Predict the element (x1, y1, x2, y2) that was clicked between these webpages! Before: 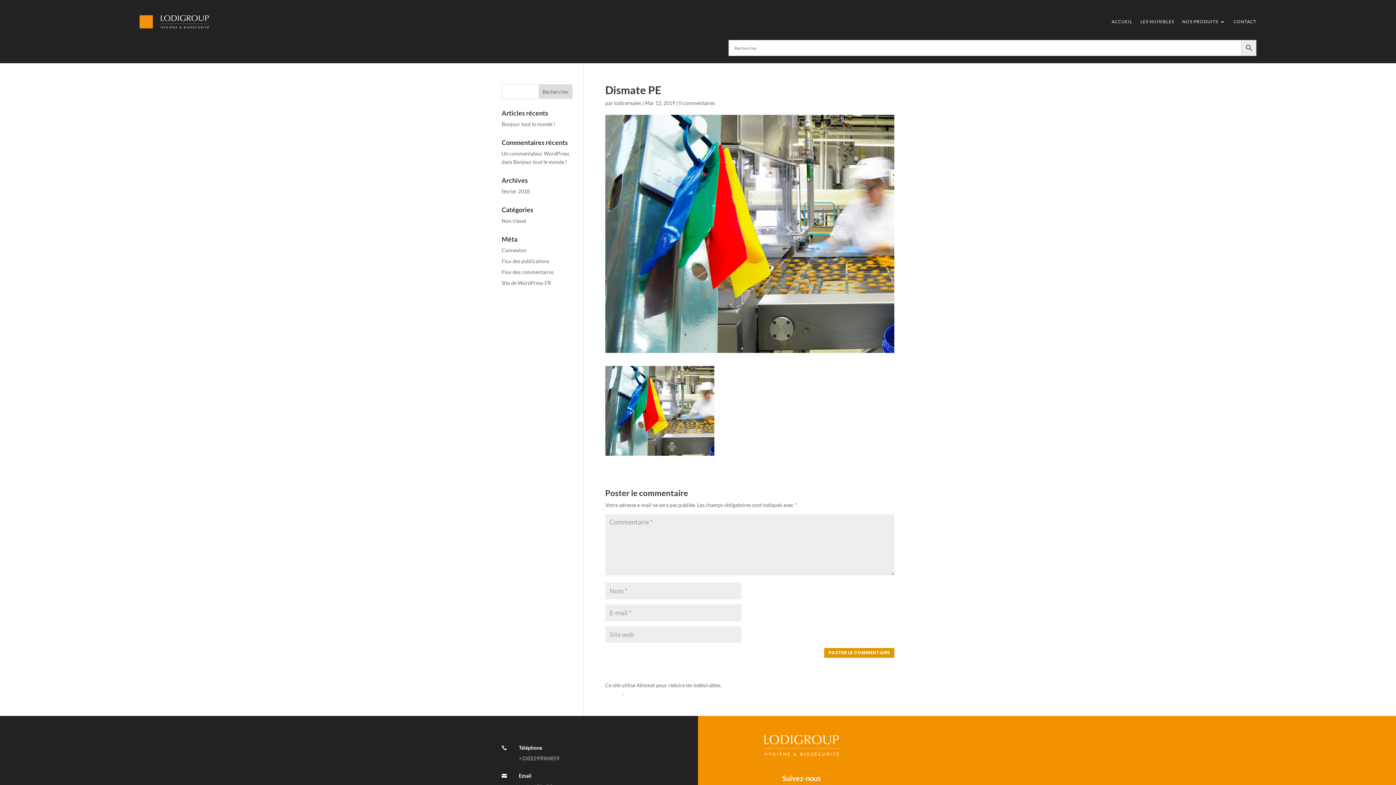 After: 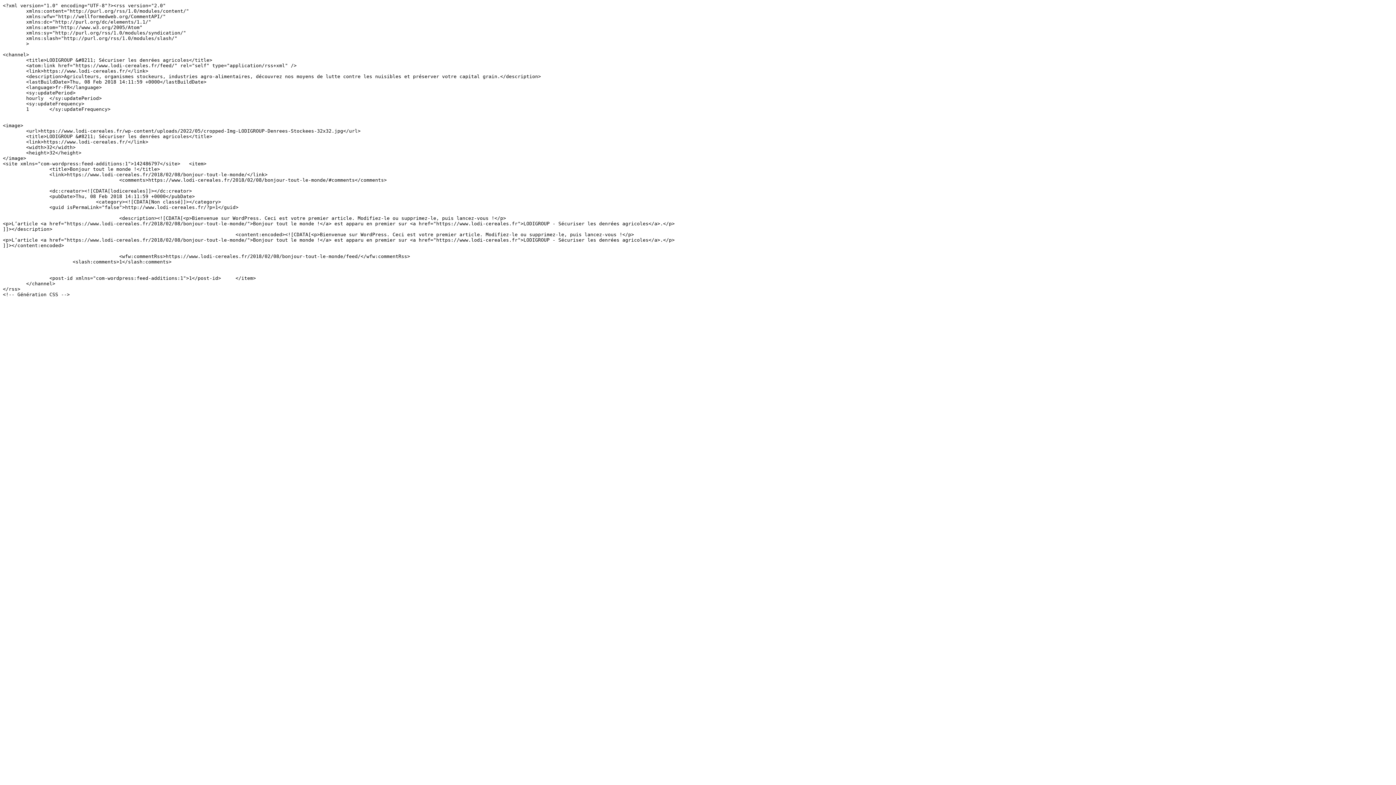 Action: label: Flux des publications bbox: (501, 258, 549, 264)